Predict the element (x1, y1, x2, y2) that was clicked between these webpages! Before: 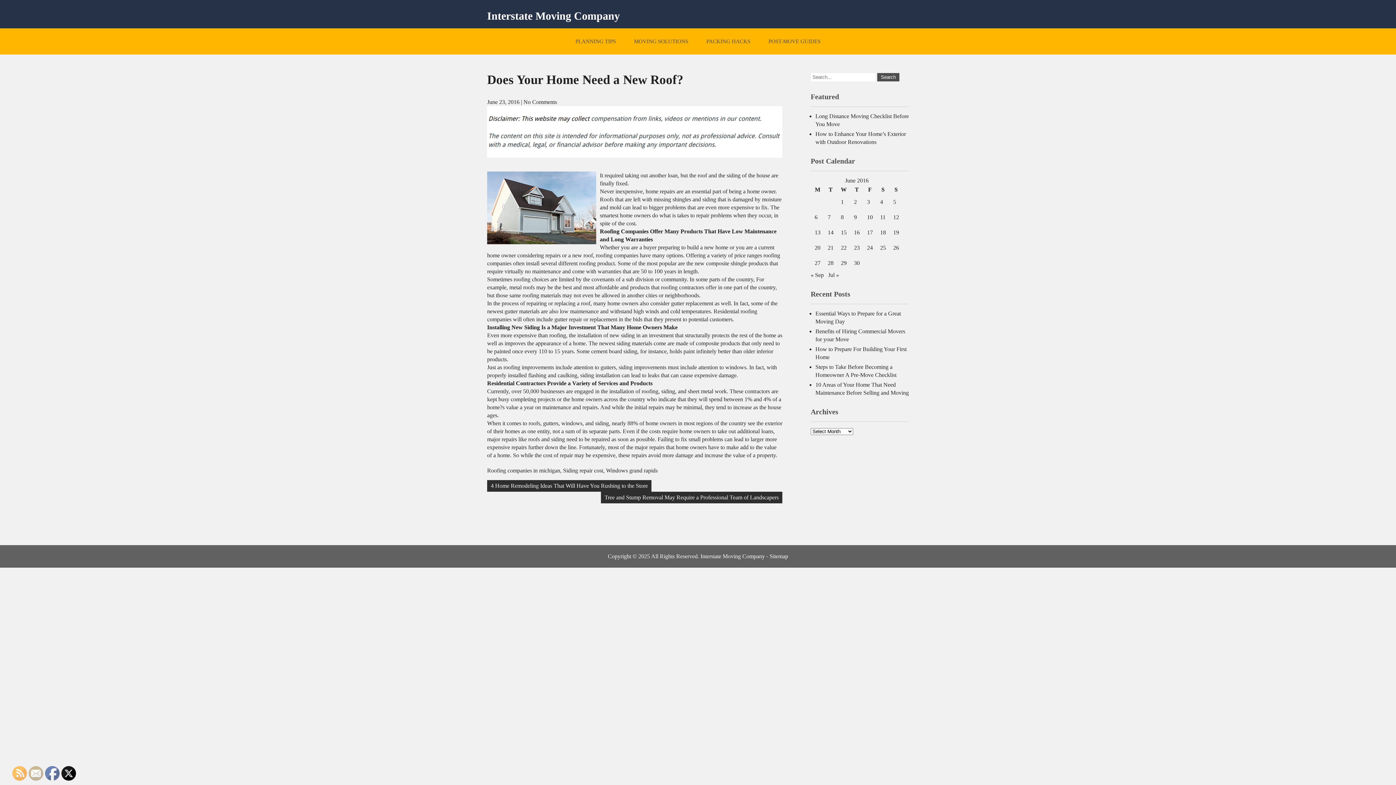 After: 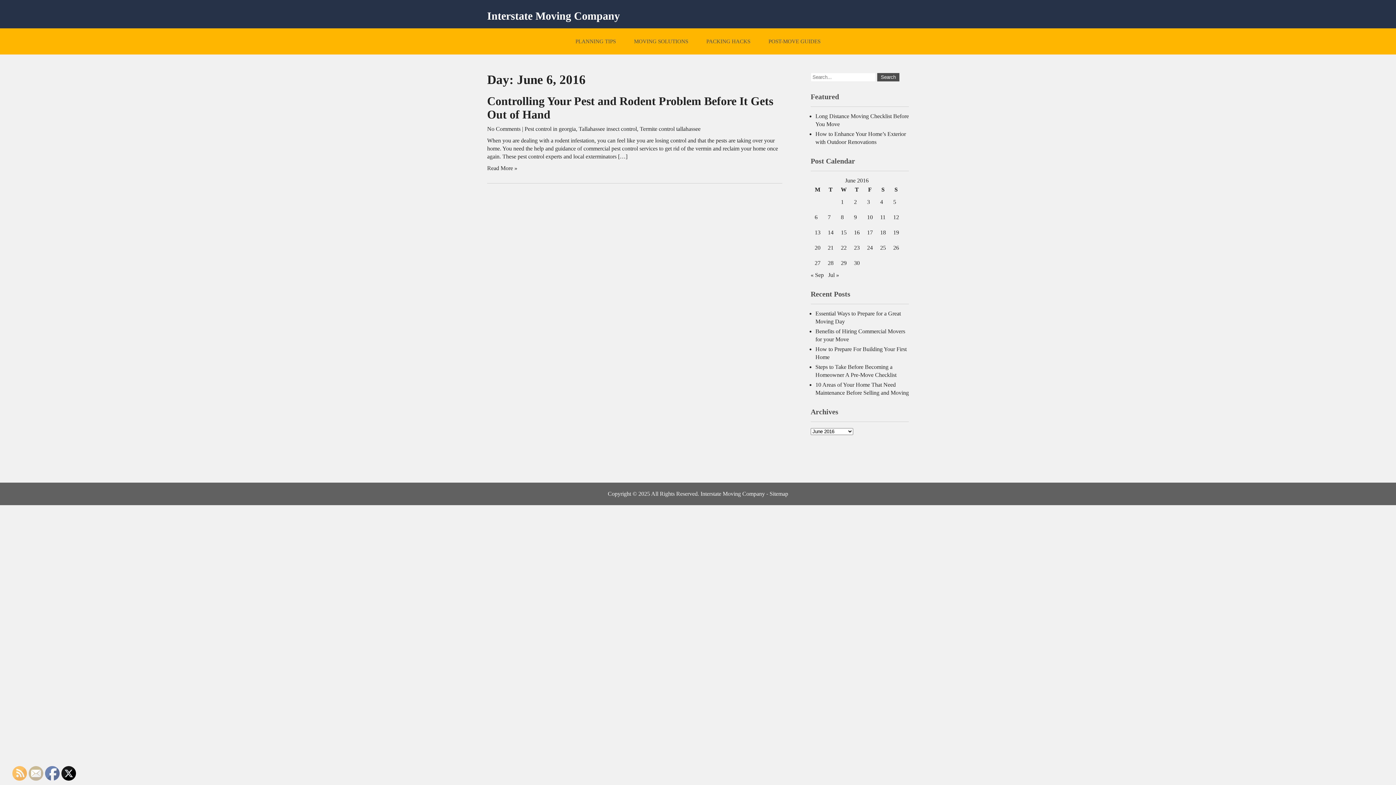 Action: bbox: (814, 214, 817, 220) label: Posts published on June 6, 2016